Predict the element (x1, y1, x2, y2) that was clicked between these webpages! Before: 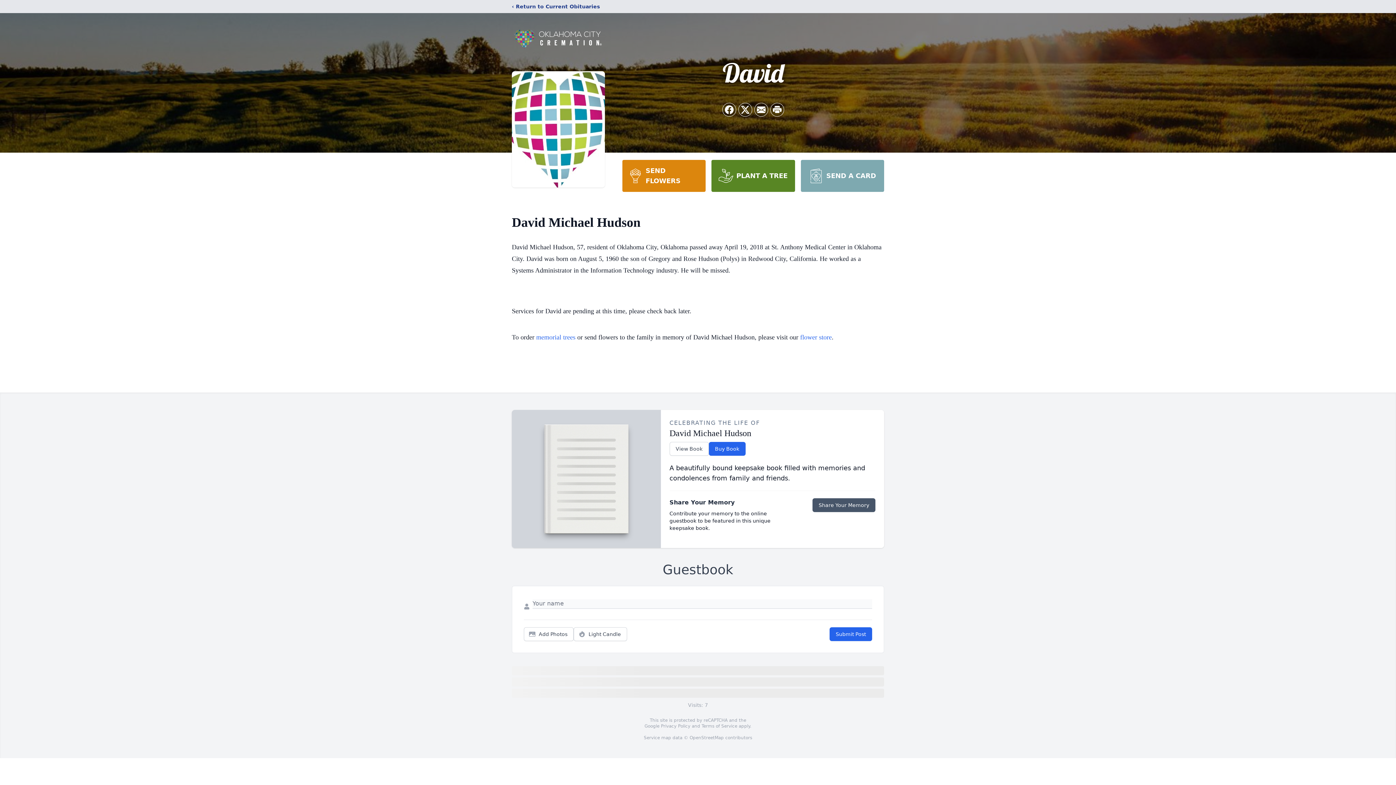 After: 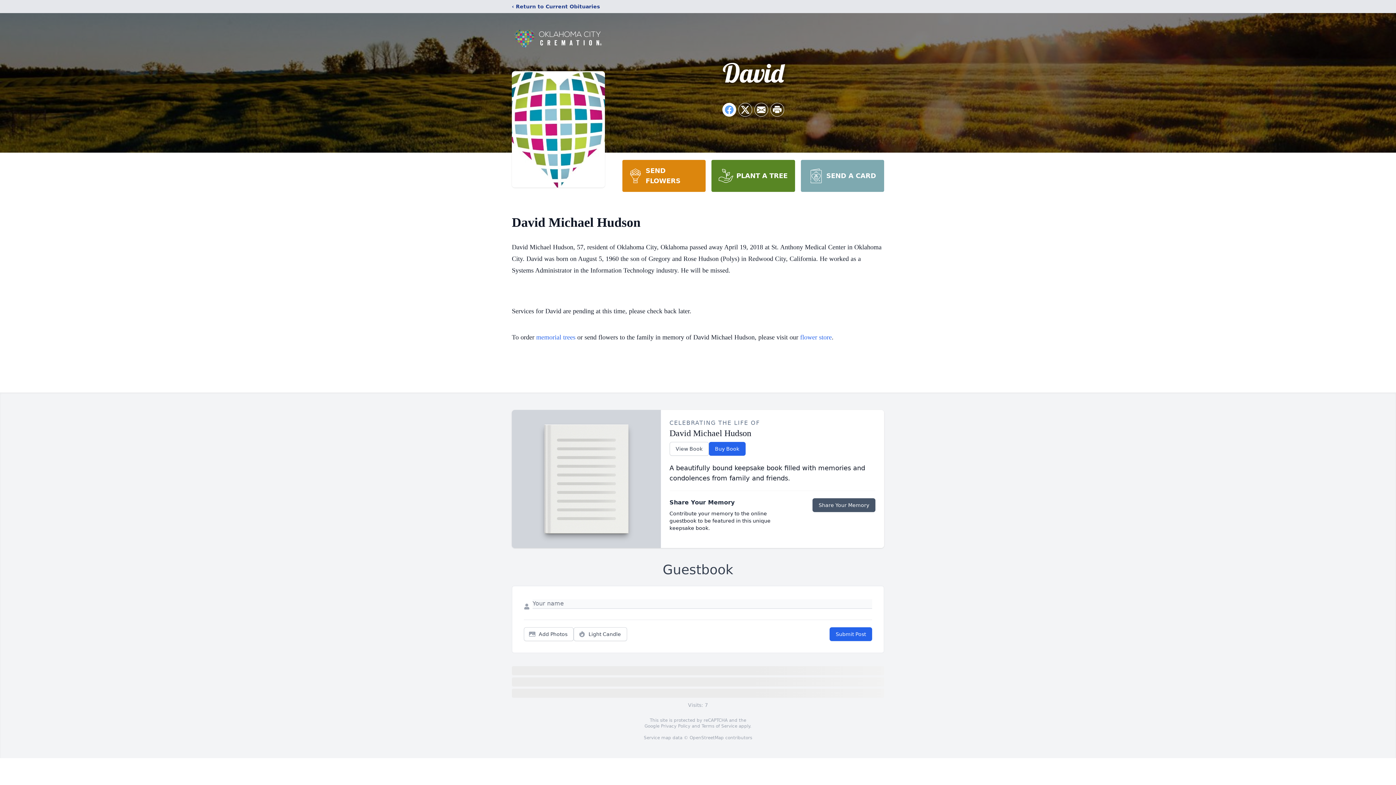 Action: bbox: (722, 103, 736, 116) label: Share on Facebook